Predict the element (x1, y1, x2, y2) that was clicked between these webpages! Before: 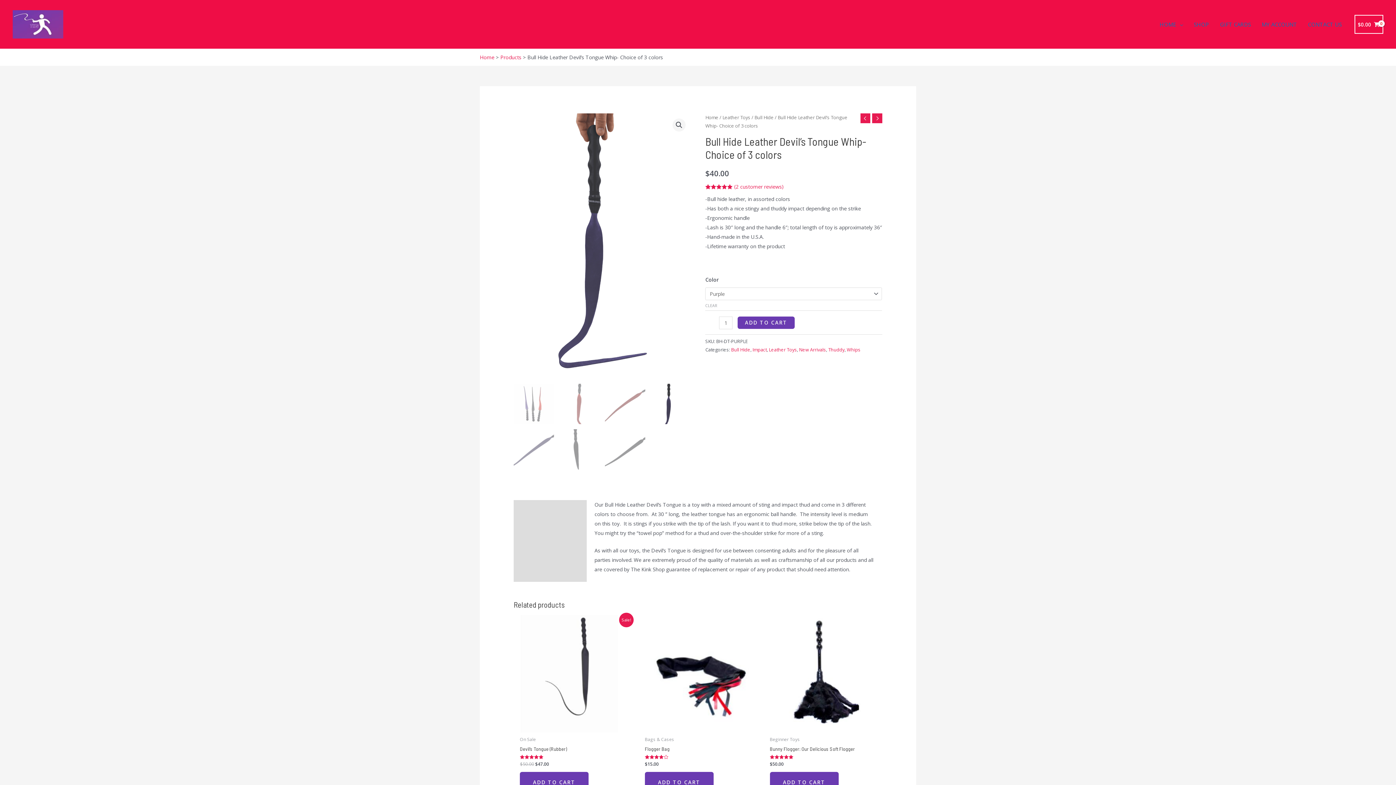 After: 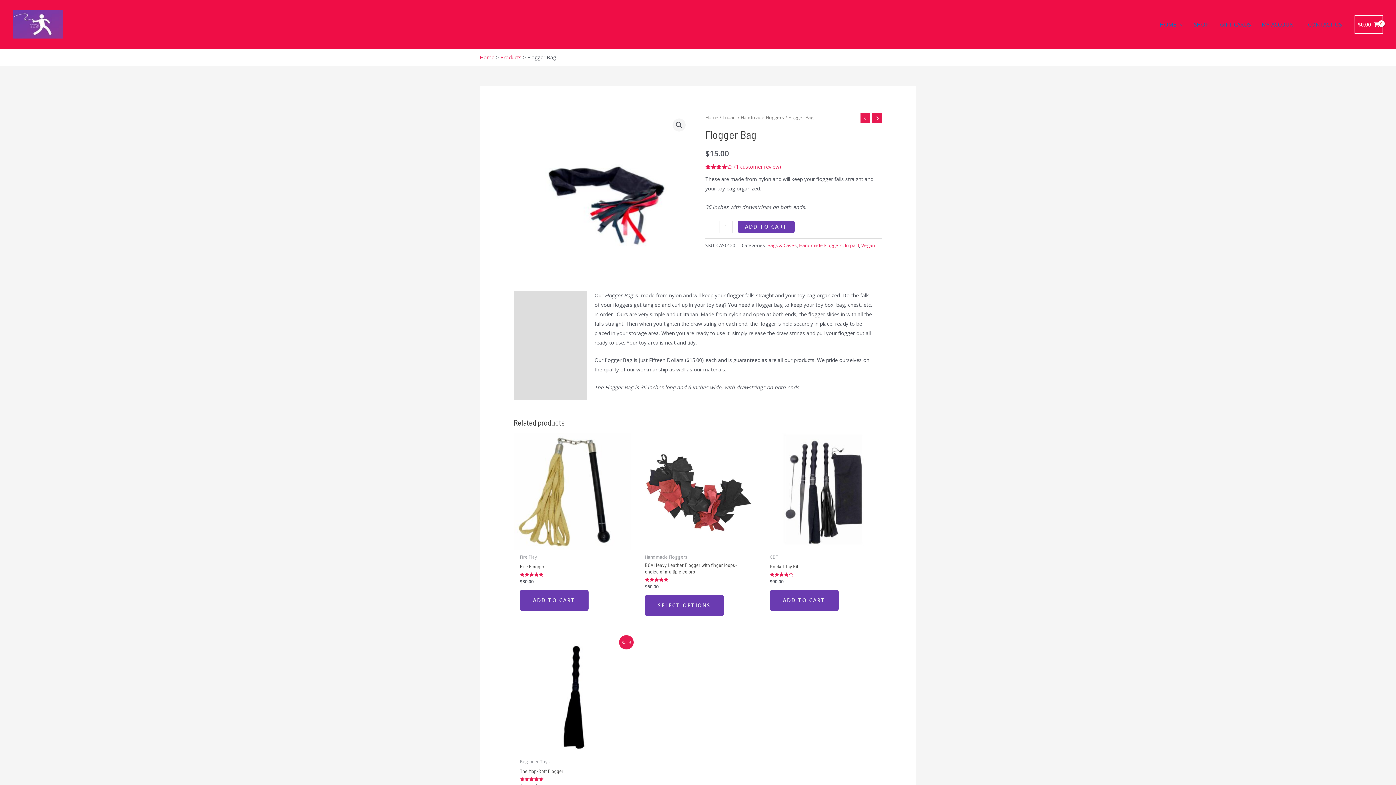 Action: bbox: (645, 746, 750, 755) label: Flogger Bag